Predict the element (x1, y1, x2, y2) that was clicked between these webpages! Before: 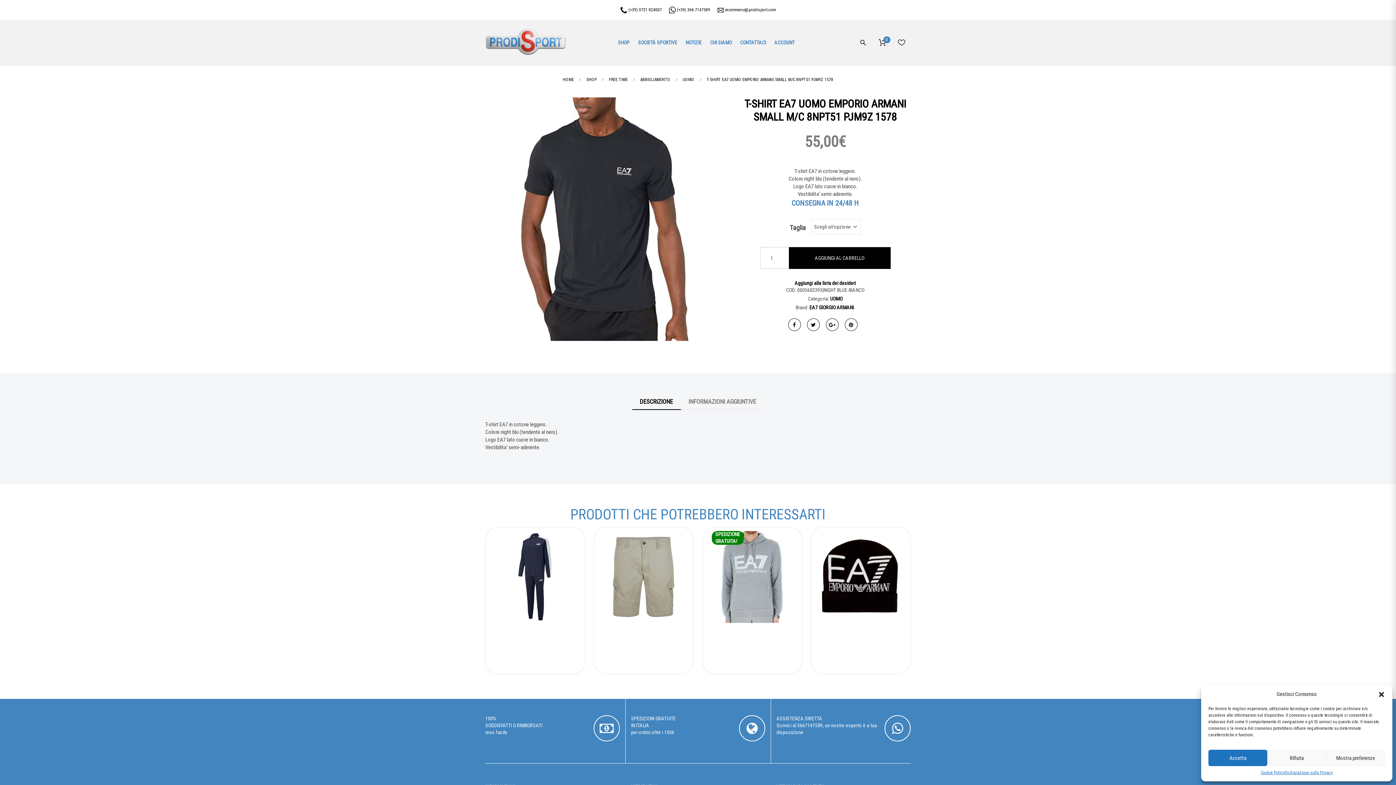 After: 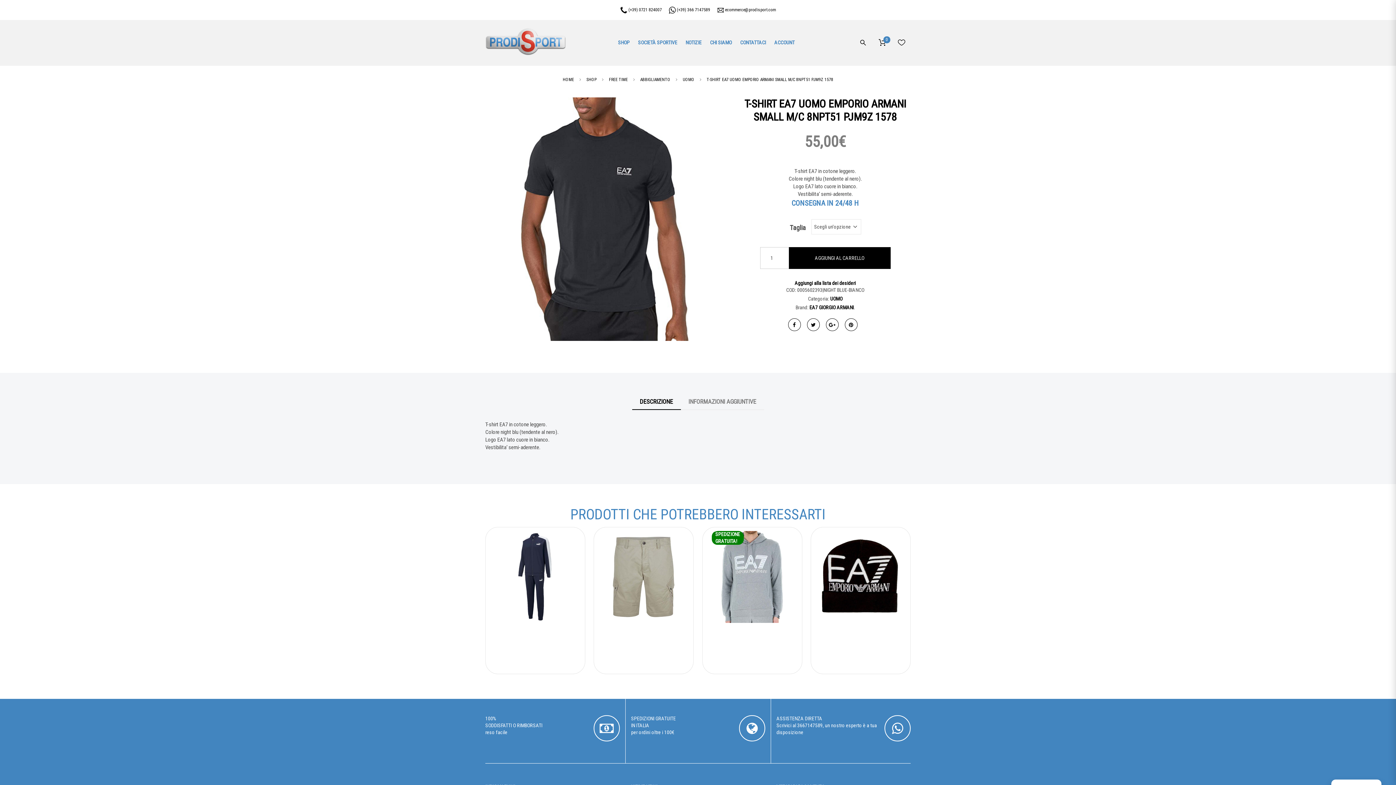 Action: bbox: (1267, 750, 1326, 766) label: Rifiuta